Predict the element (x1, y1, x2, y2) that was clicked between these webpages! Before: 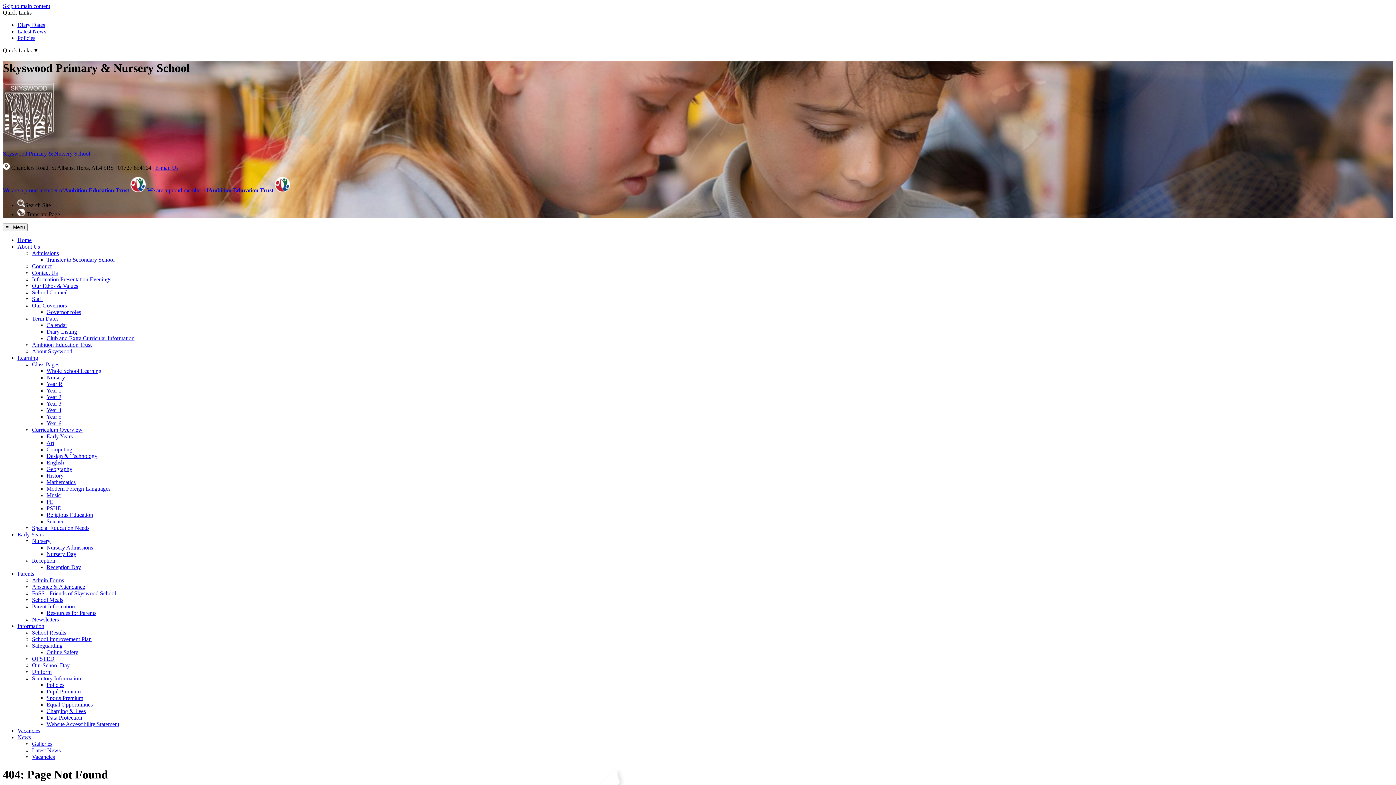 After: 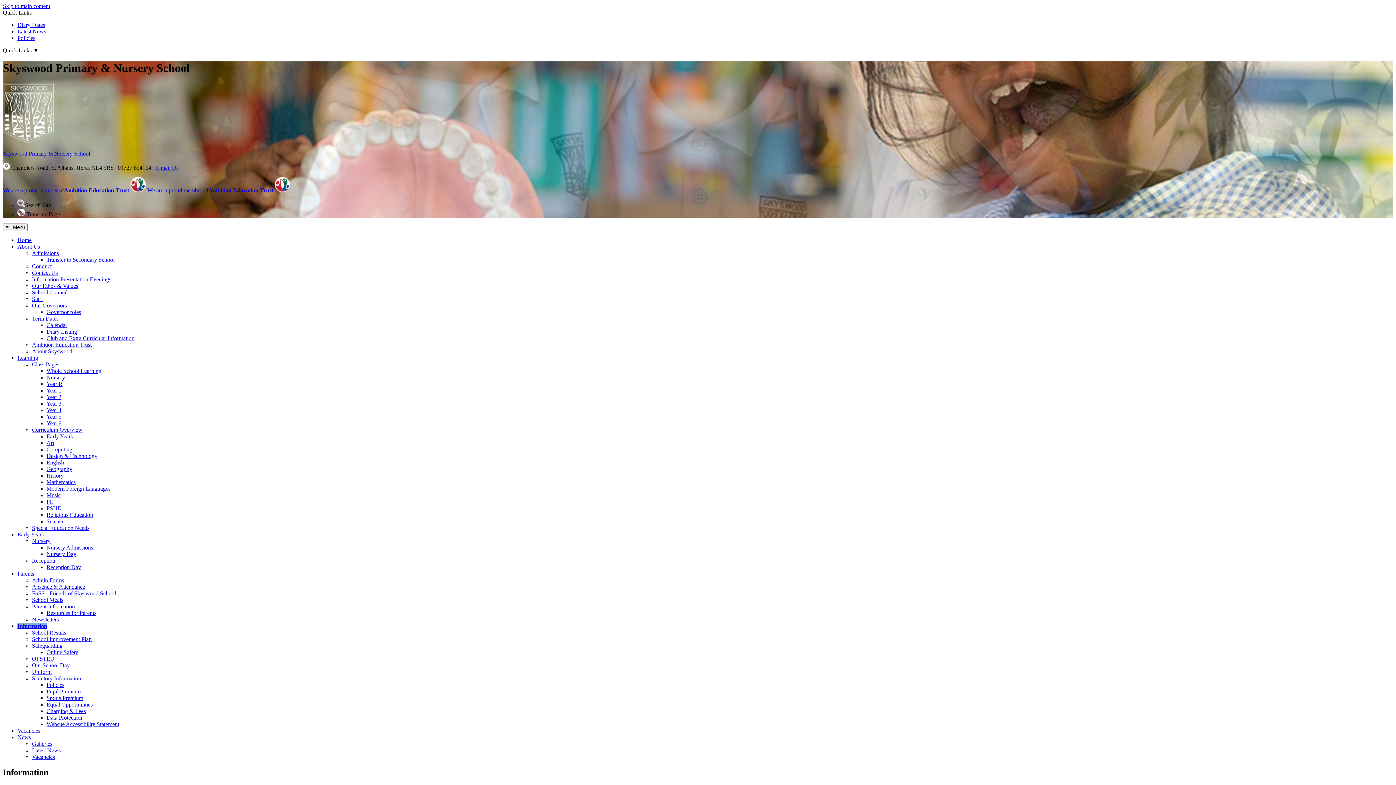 Action: label: Safeguarding bbox: (32, 642, 62, 649)